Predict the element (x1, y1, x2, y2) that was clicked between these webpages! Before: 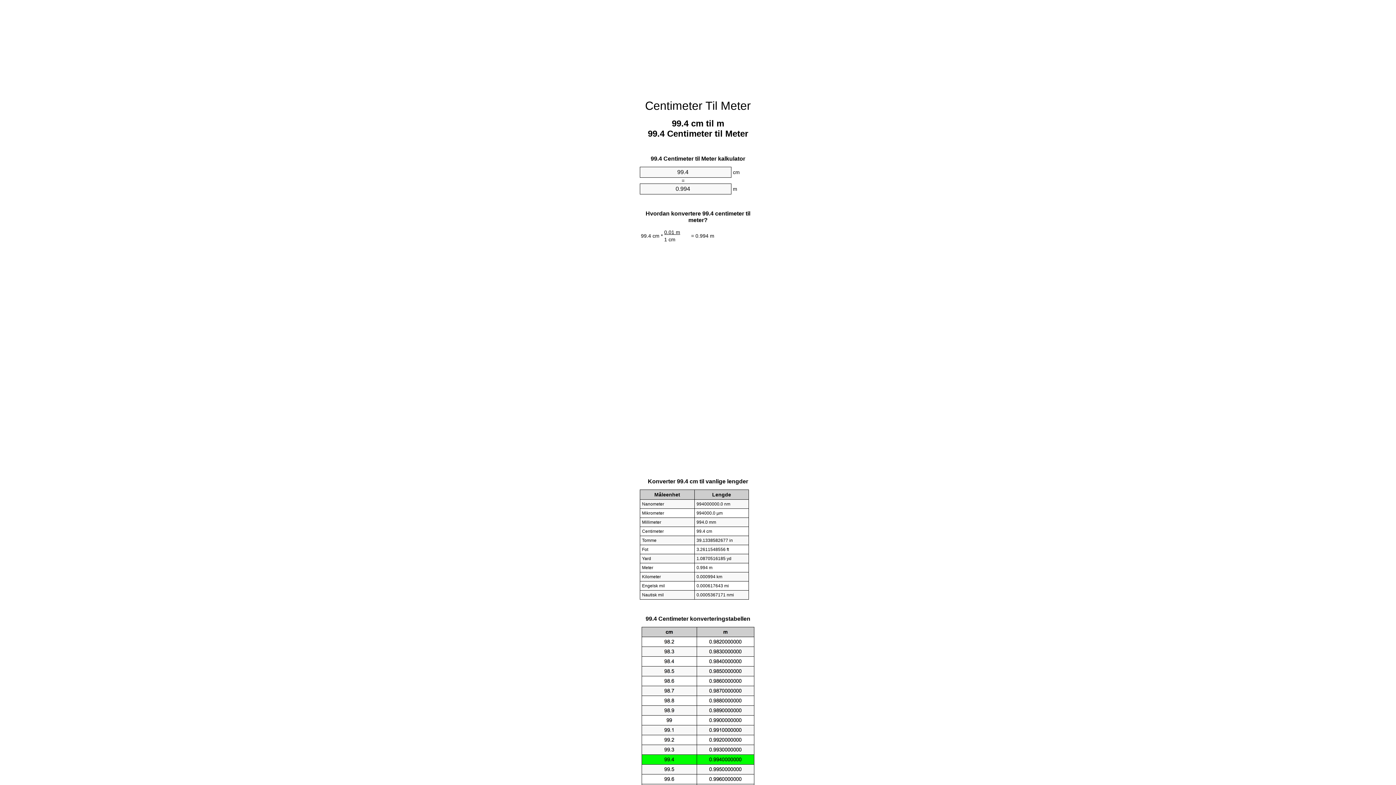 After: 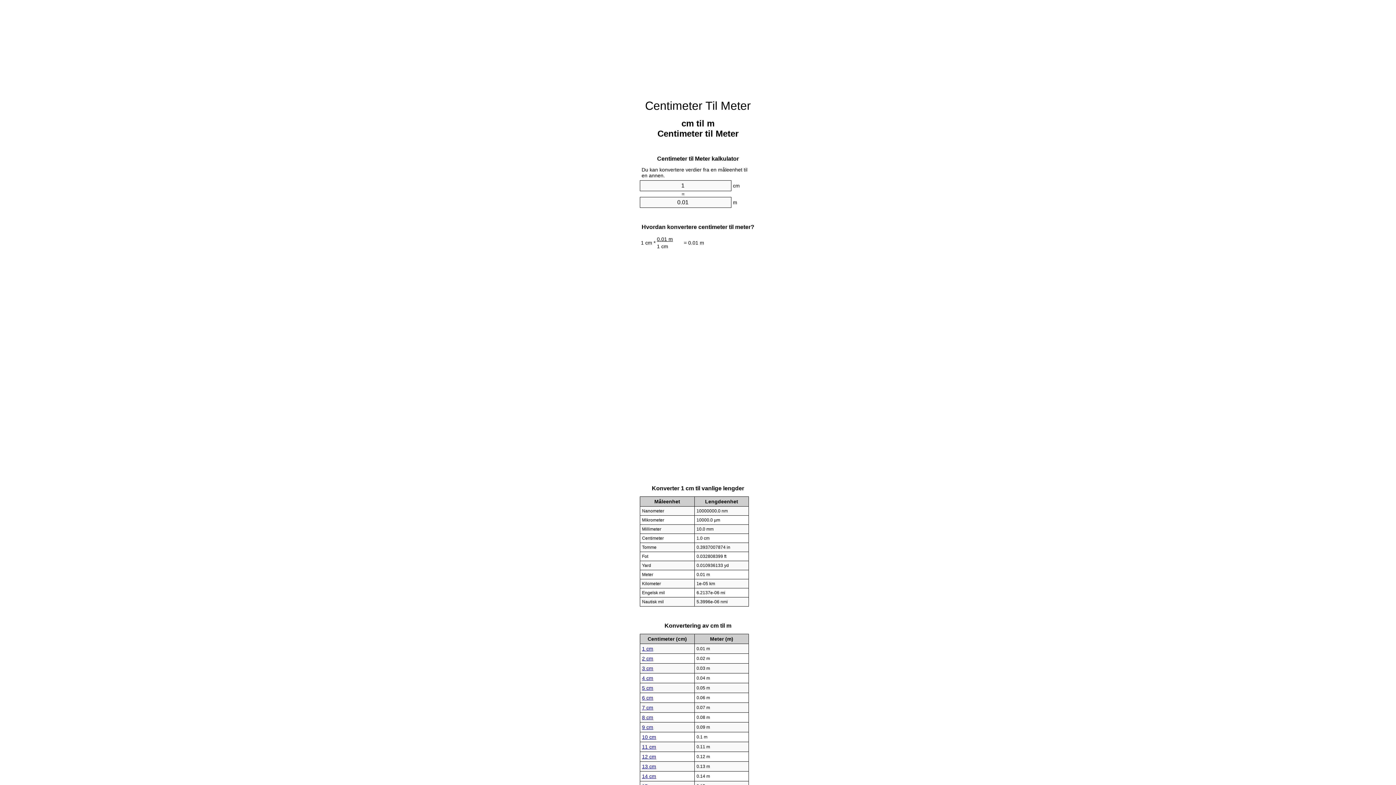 Action: label: Centimeter Til Meter bbox: (645, 99, 751, 112)